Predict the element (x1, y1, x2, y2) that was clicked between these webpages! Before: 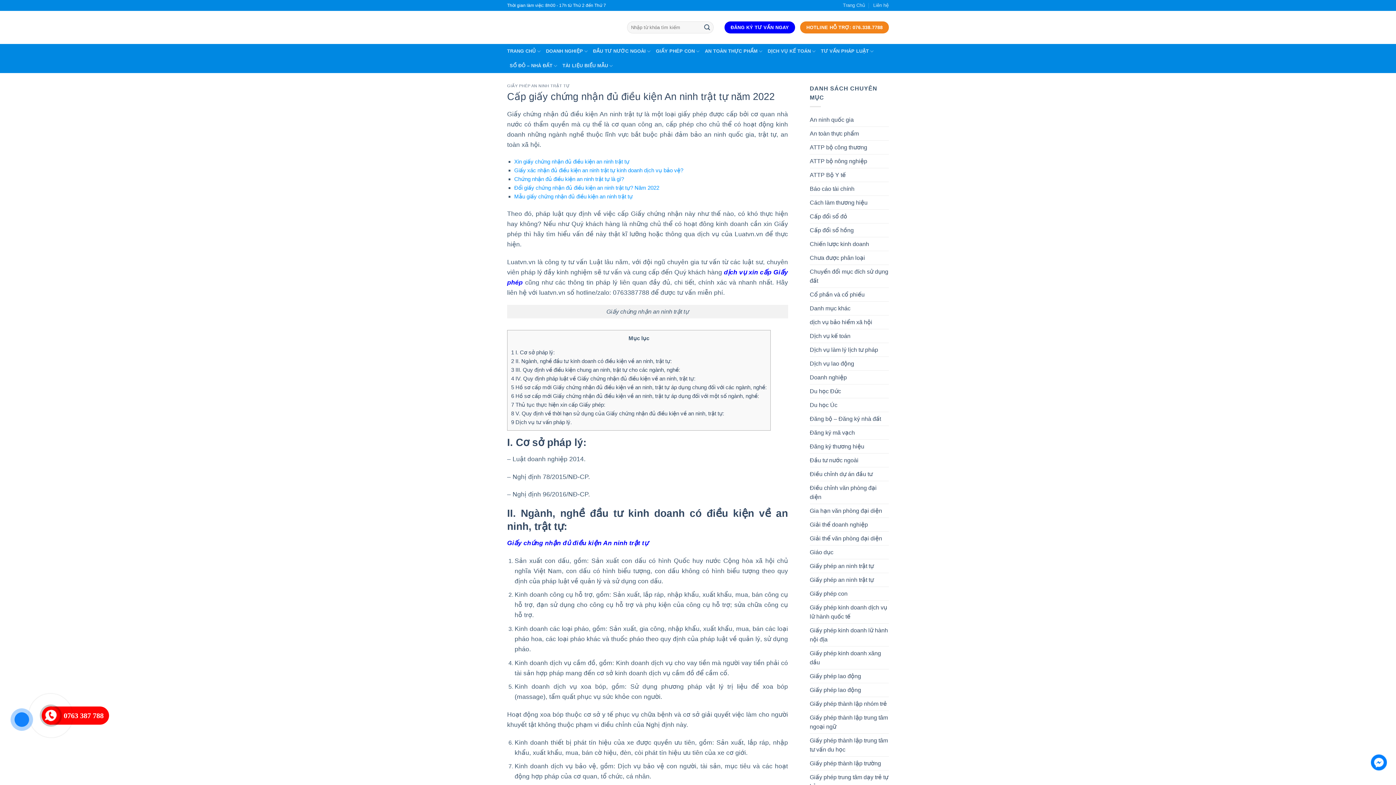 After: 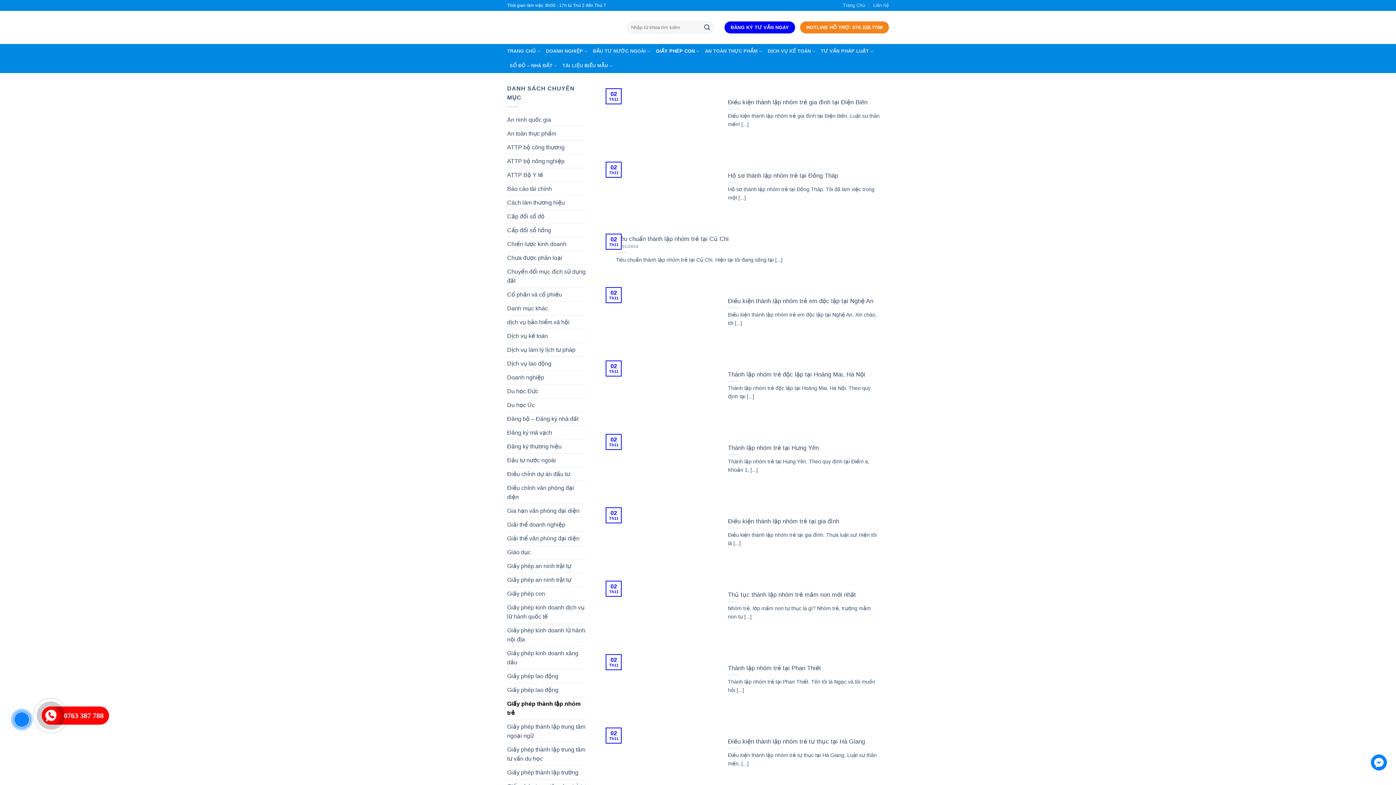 Action: bbox: (810, 697, 887, 710) label: Giấy phép thành lập nhóm trẻ